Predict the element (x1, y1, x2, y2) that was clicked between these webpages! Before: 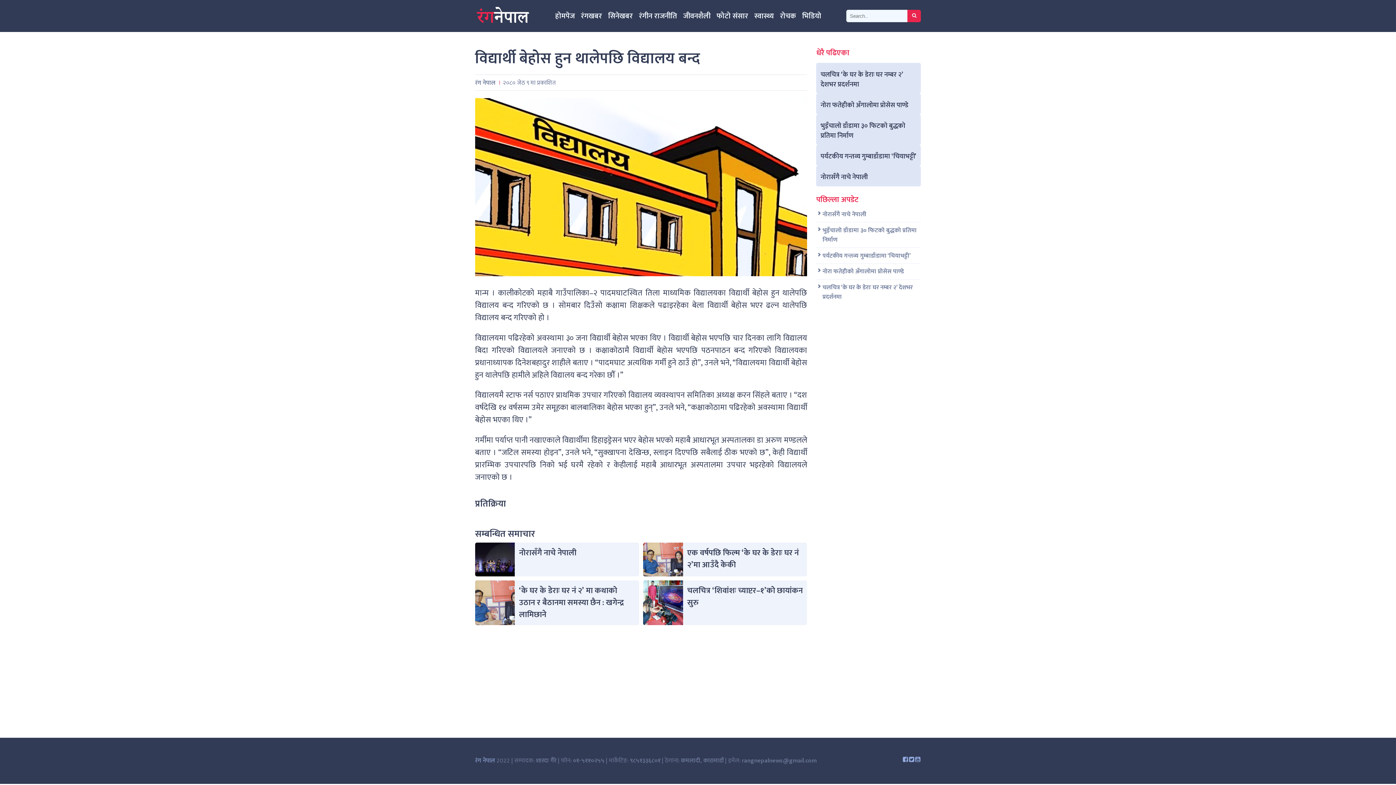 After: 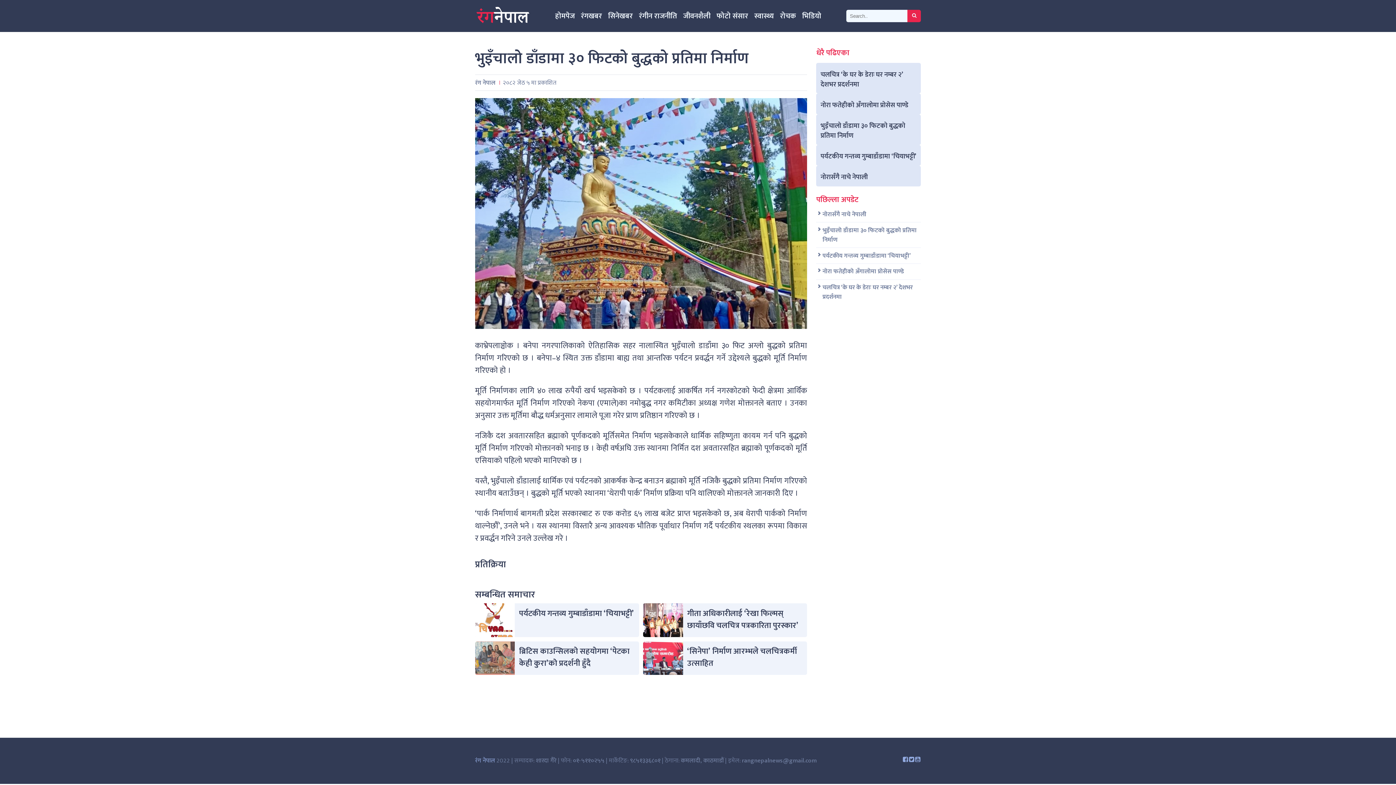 Action: bbox: (822, 225, 921, 244) label: भुइँचालो डाँडामा ३० फिटको बुद्धको प्रतिमा निर्माण